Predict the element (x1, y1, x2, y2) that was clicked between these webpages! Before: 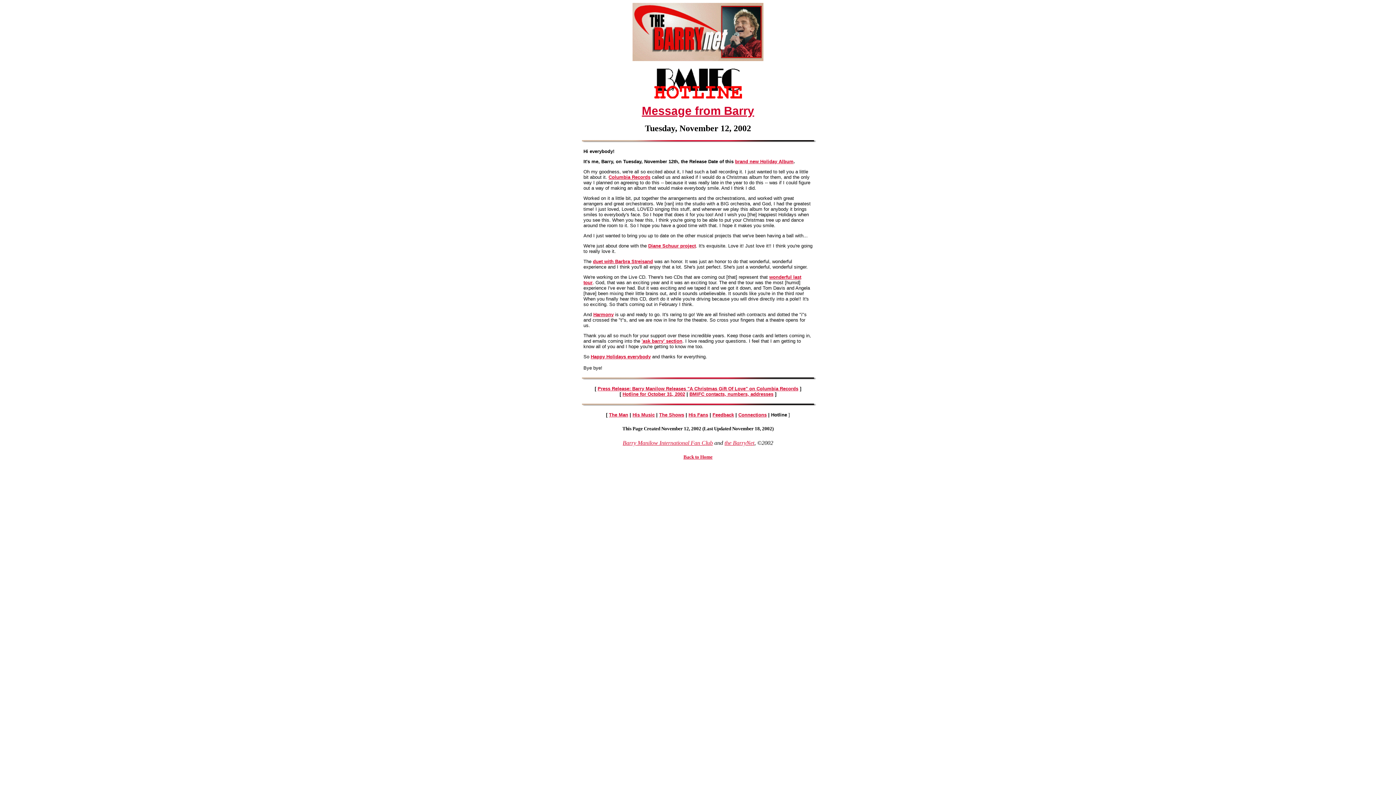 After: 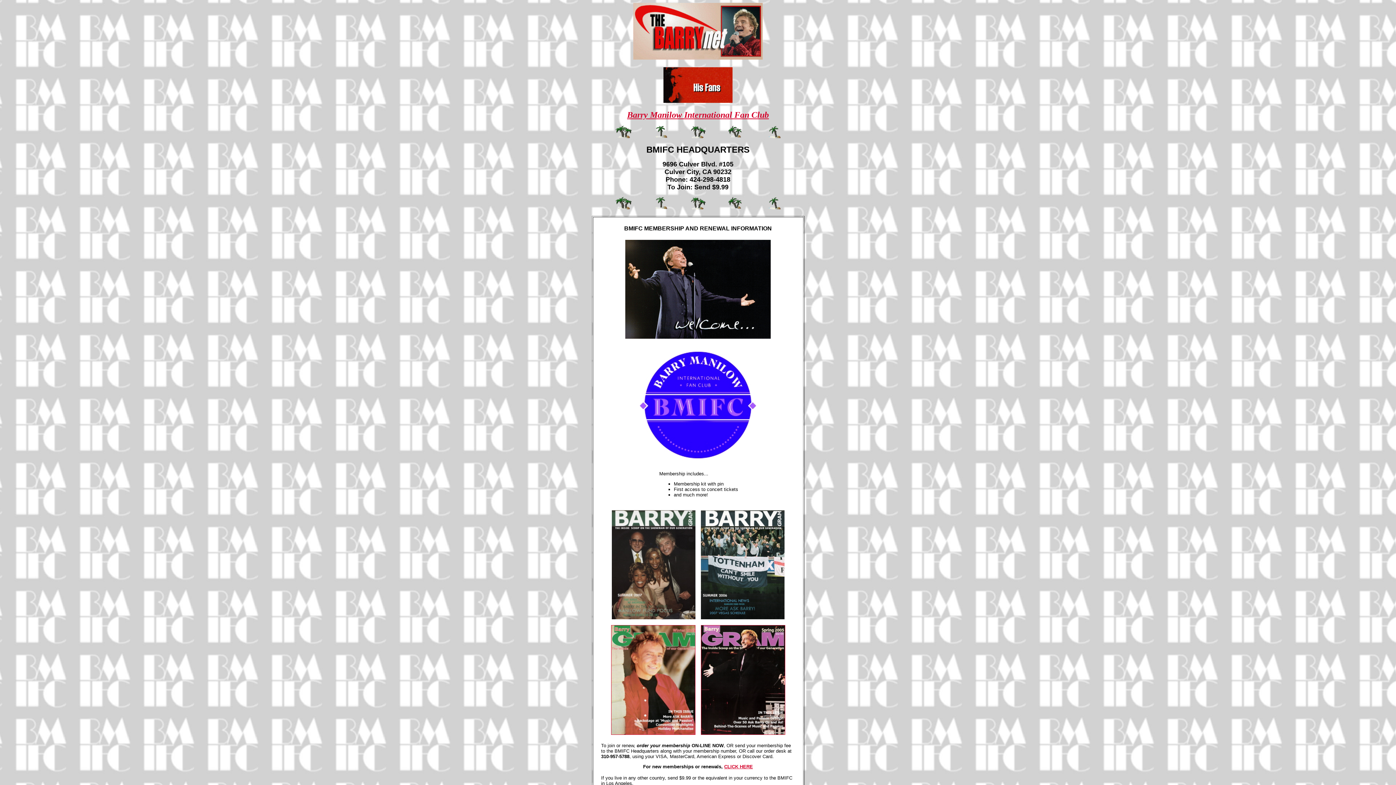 Action: label: BMIFC contacts, numbers, addresses bbox: (689, 391, 773, 397)